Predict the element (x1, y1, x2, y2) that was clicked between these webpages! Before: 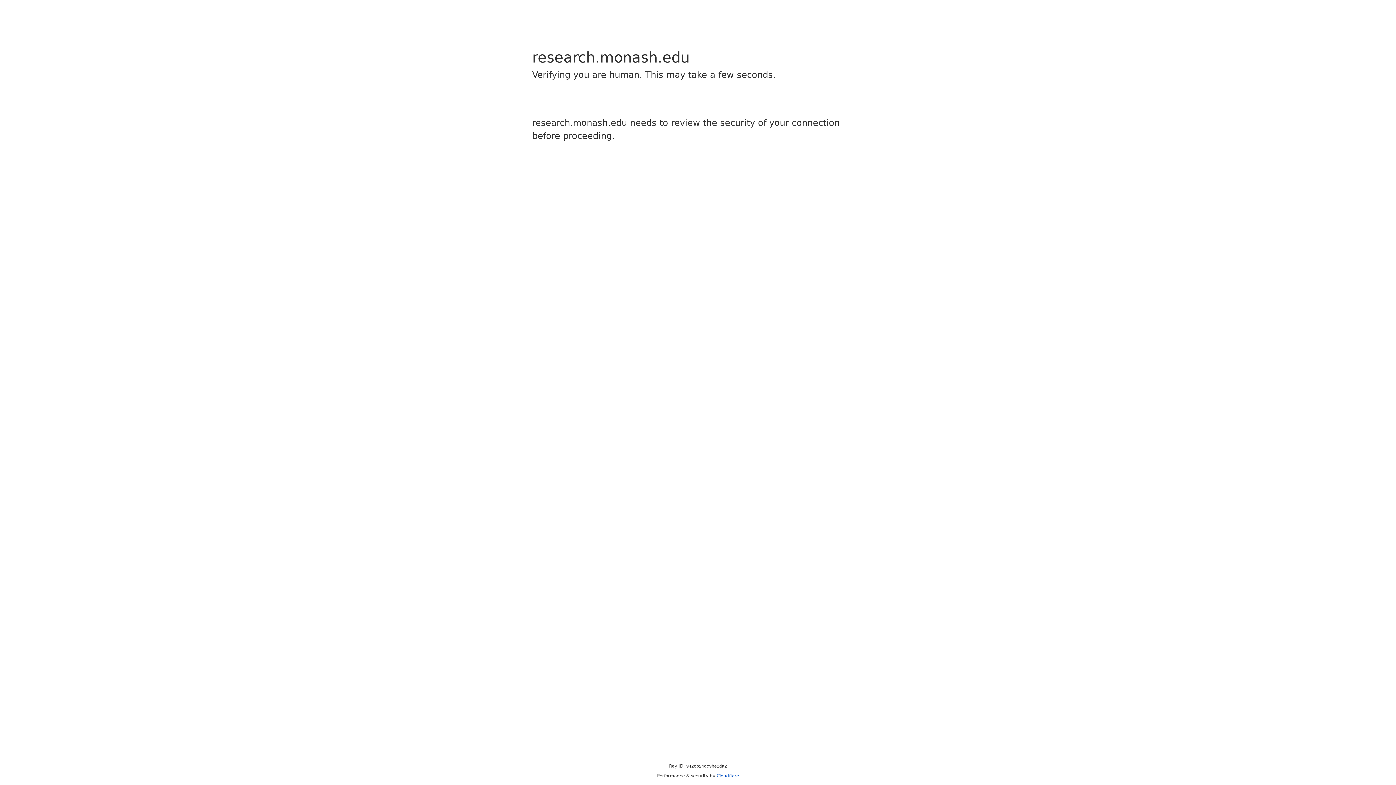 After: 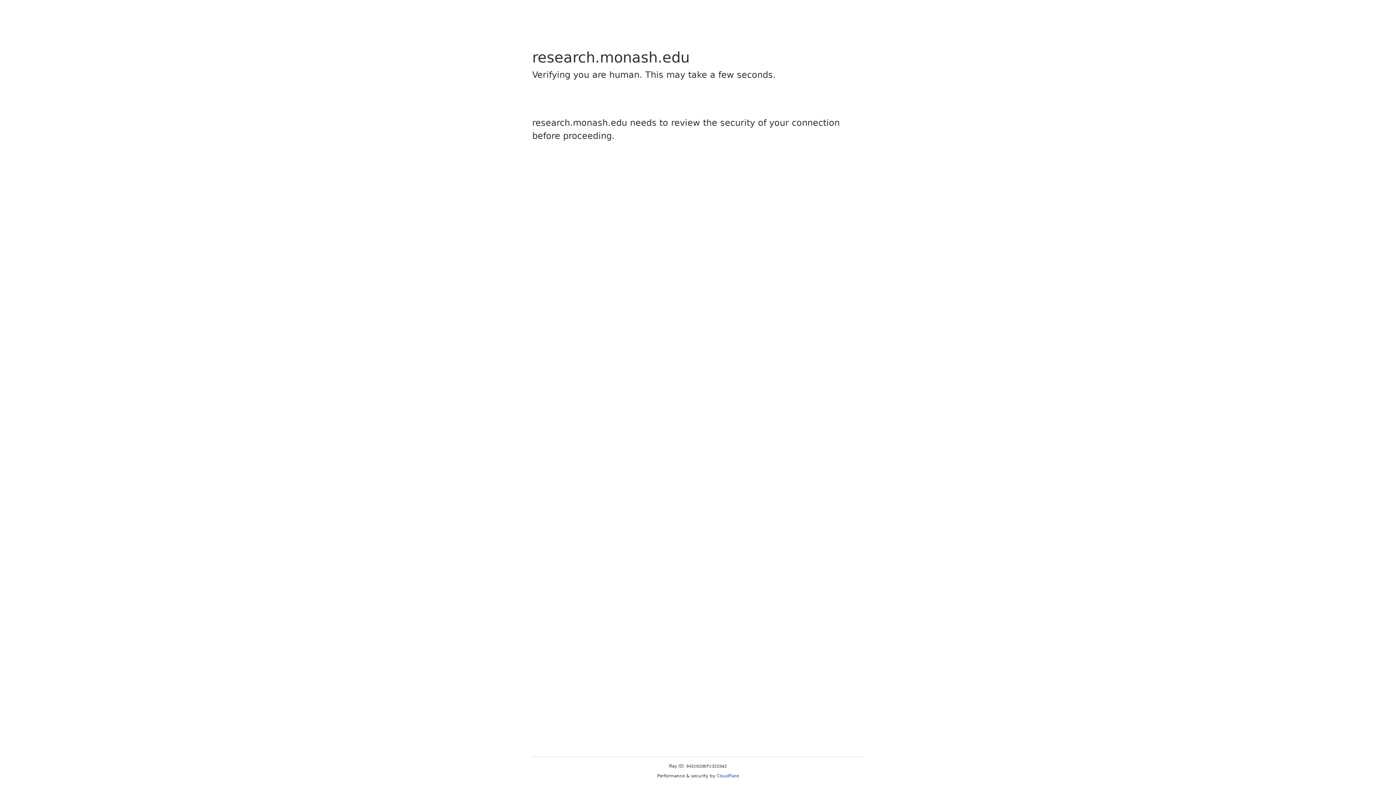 Action: bbox: (716, 773, 739, 778) label: Cloudflare